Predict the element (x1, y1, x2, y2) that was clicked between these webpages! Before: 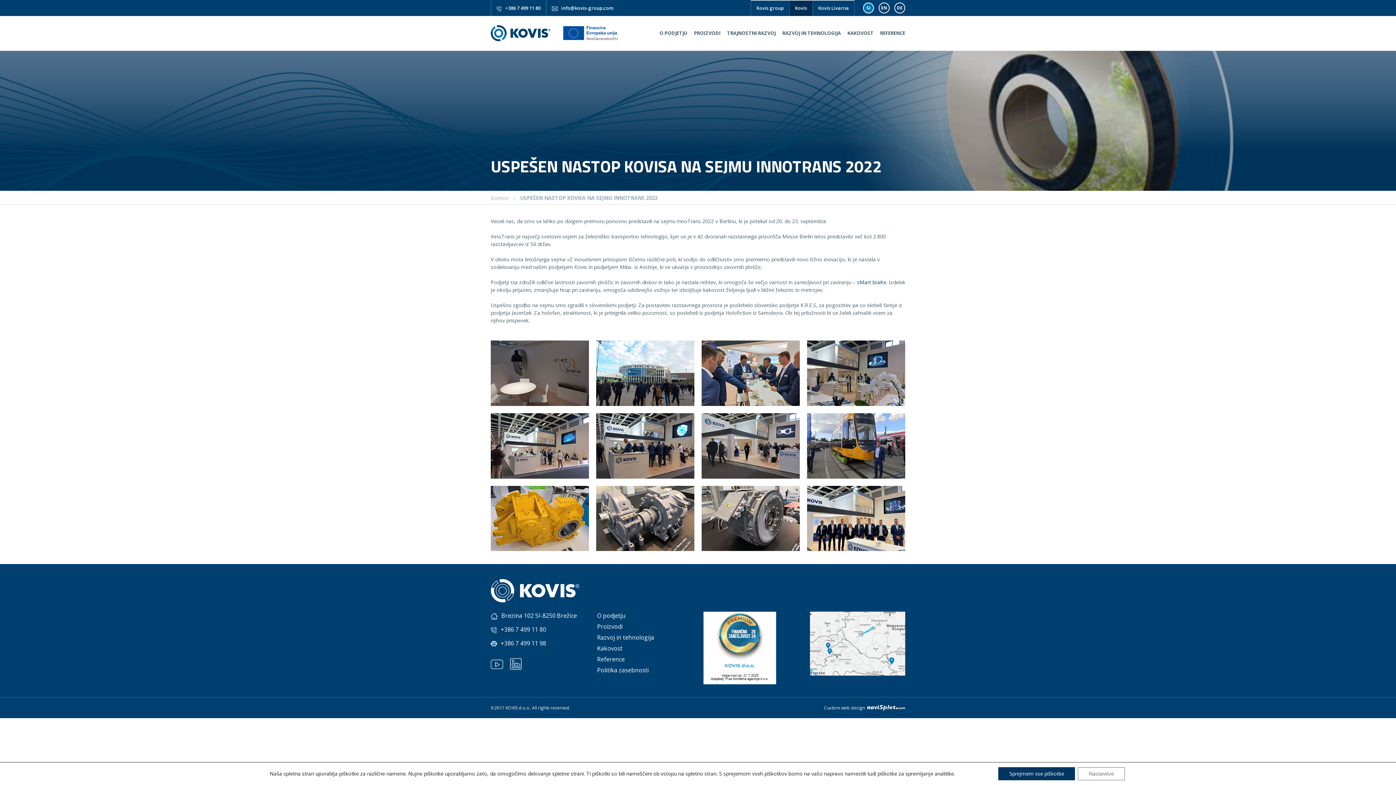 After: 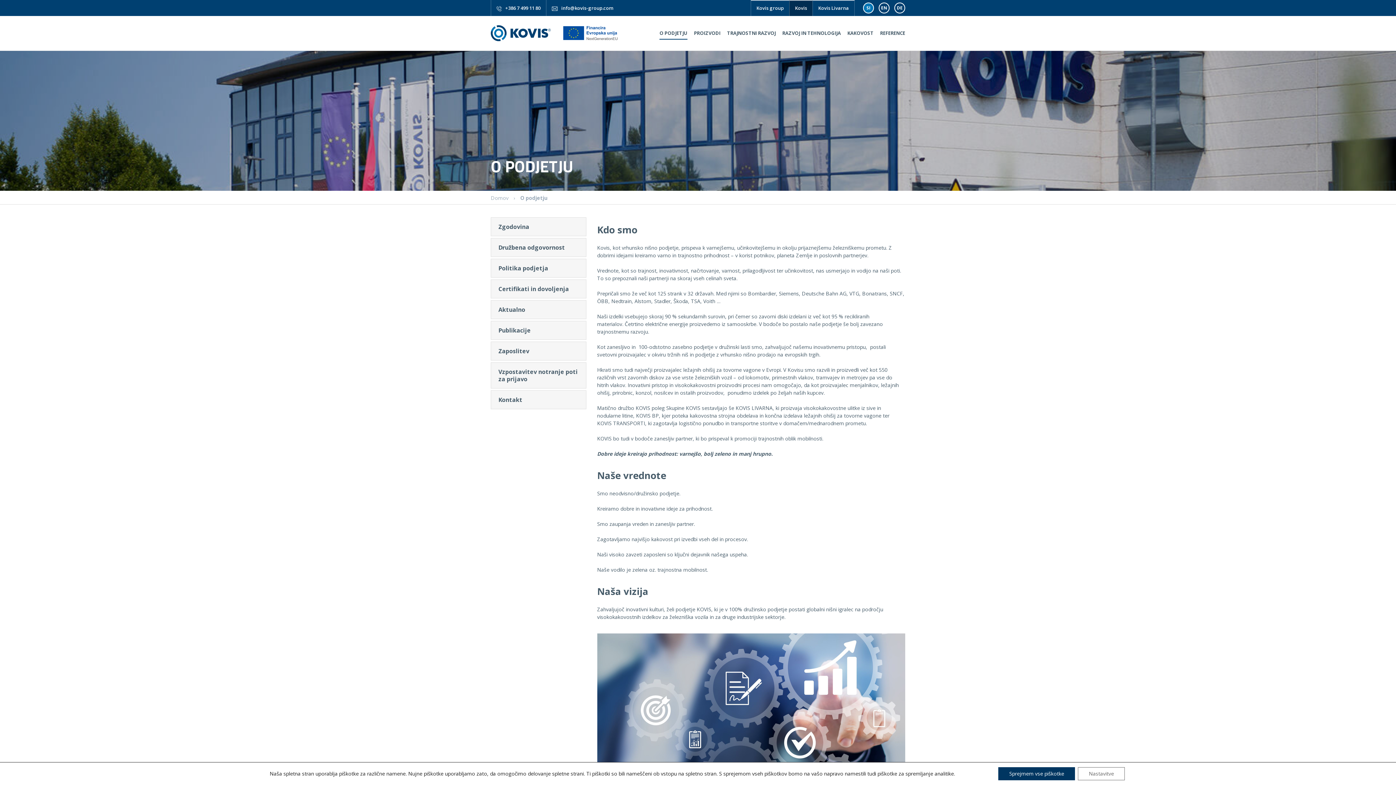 Action: bbox: (597, 611, 625, 619) label: O podjetju